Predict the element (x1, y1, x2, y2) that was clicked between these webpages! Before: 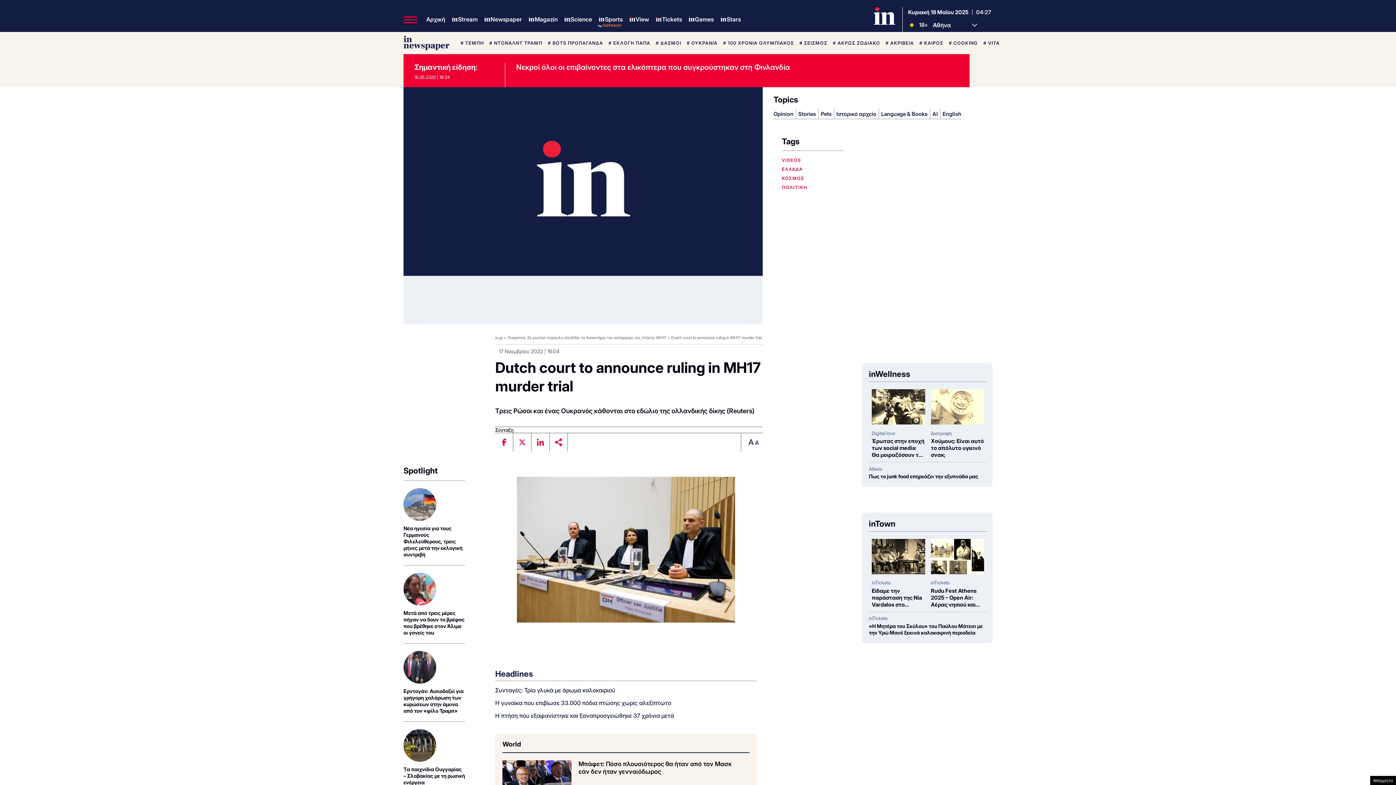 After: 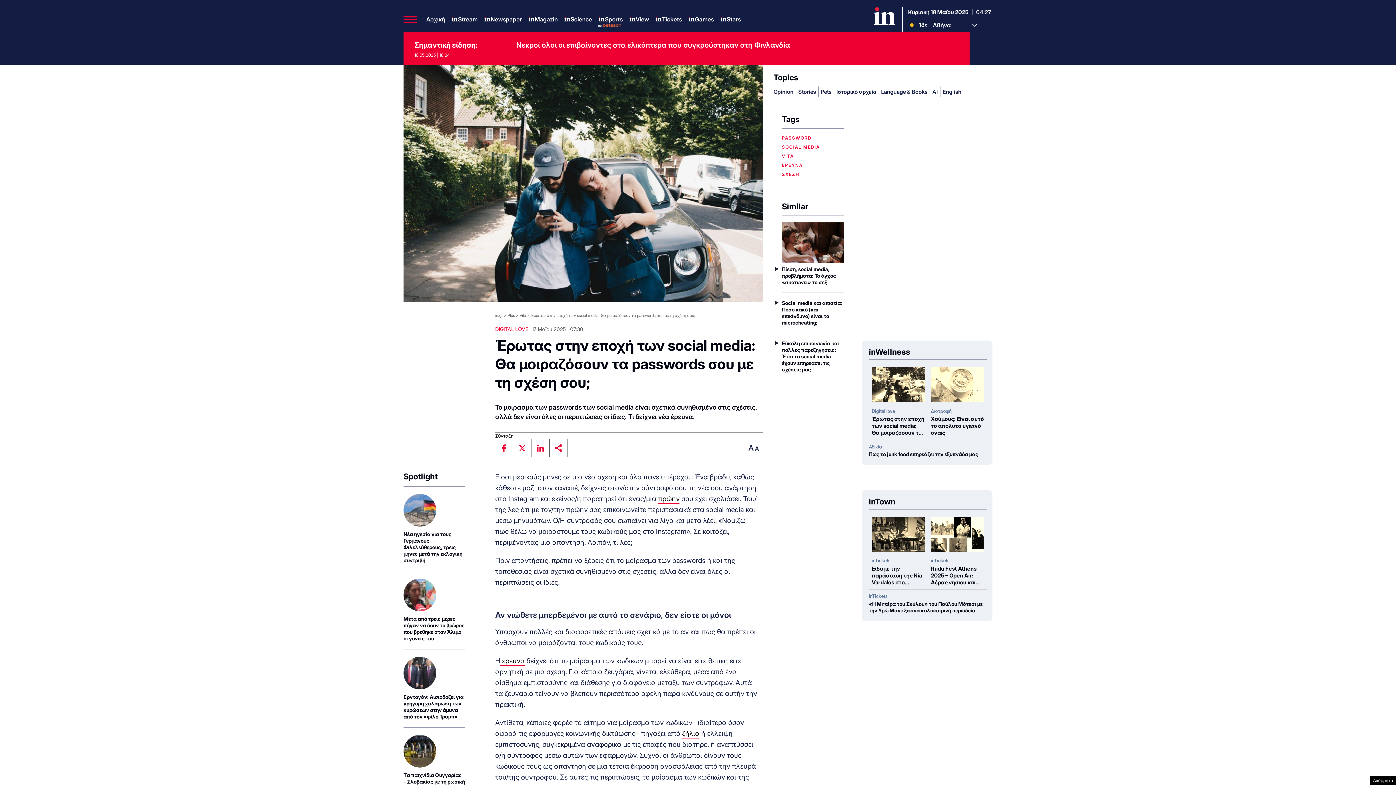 Action: label: Έρωτας στην εποχή των social media: Θα μοιραζόσουν τα passwords σου με τη σχέση σου; bbox: (872, 437, 925, 458)